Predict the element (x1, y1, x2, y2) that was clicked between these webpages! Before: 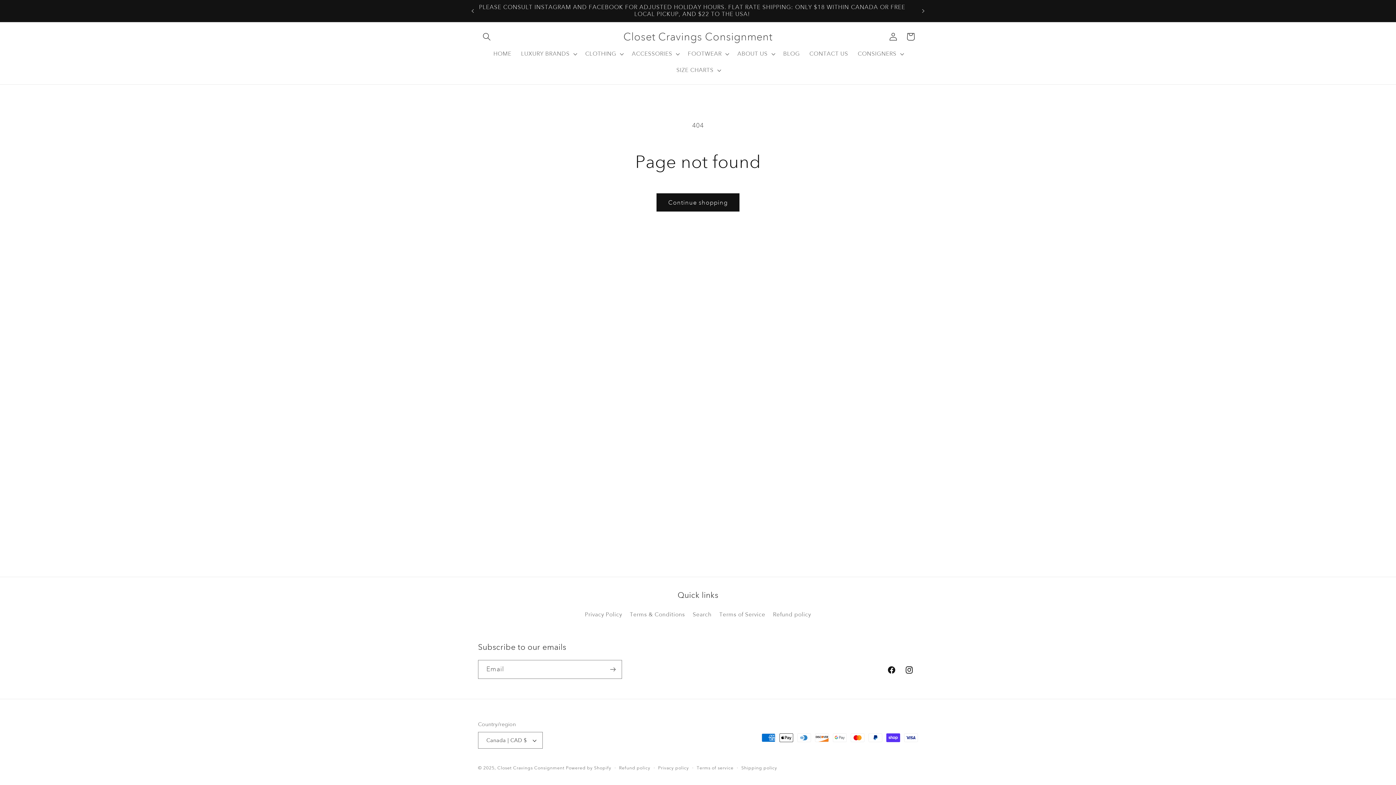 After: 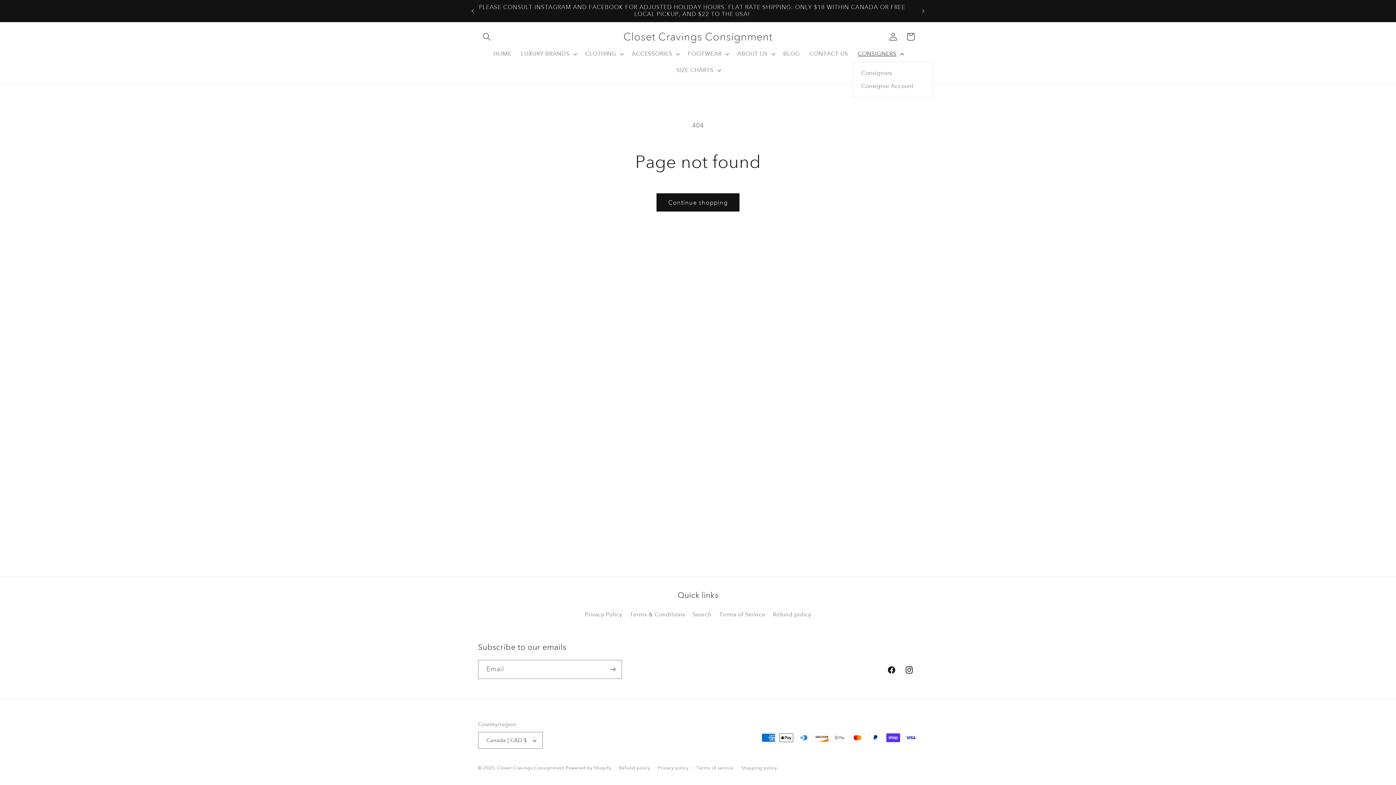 Action: bbox: (853, 45, 907, 62) label: CONSIGNERS